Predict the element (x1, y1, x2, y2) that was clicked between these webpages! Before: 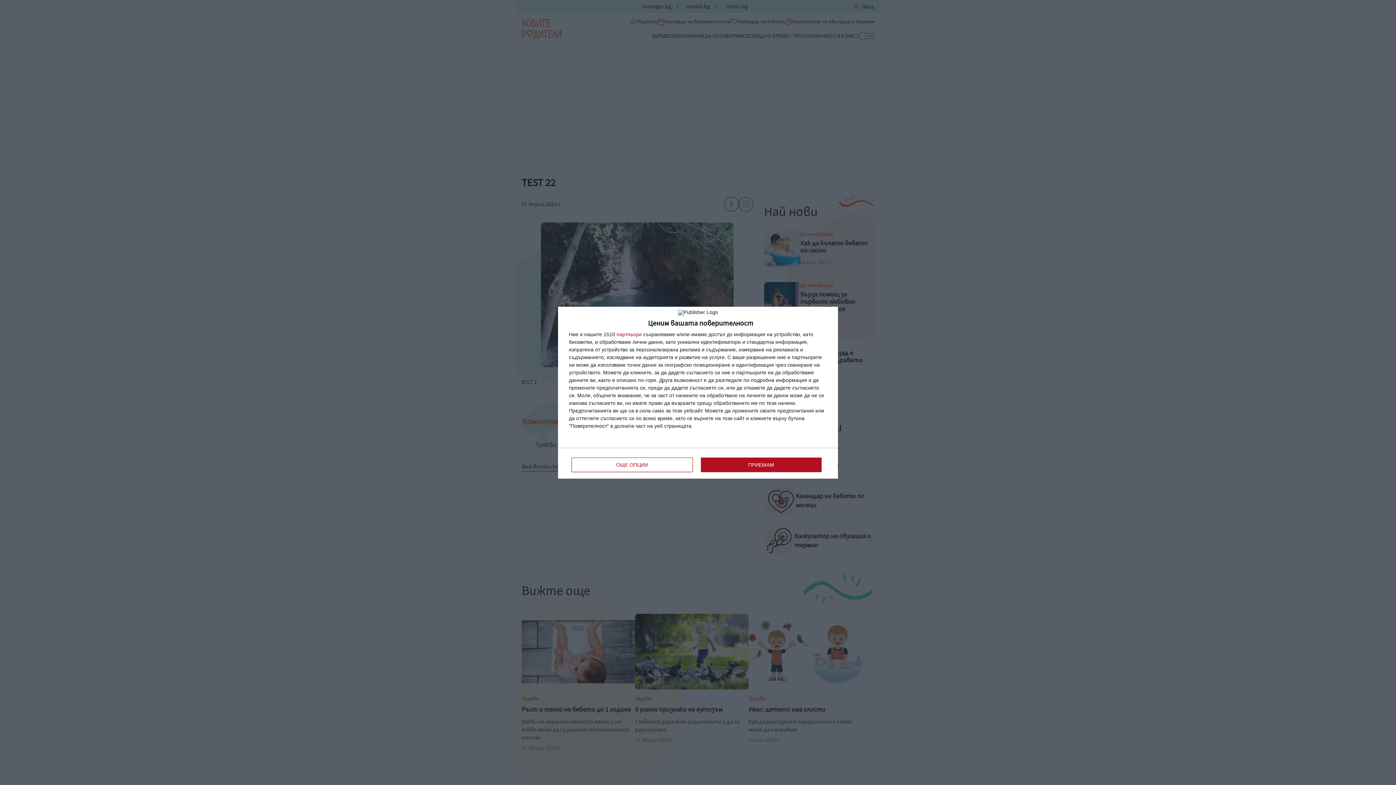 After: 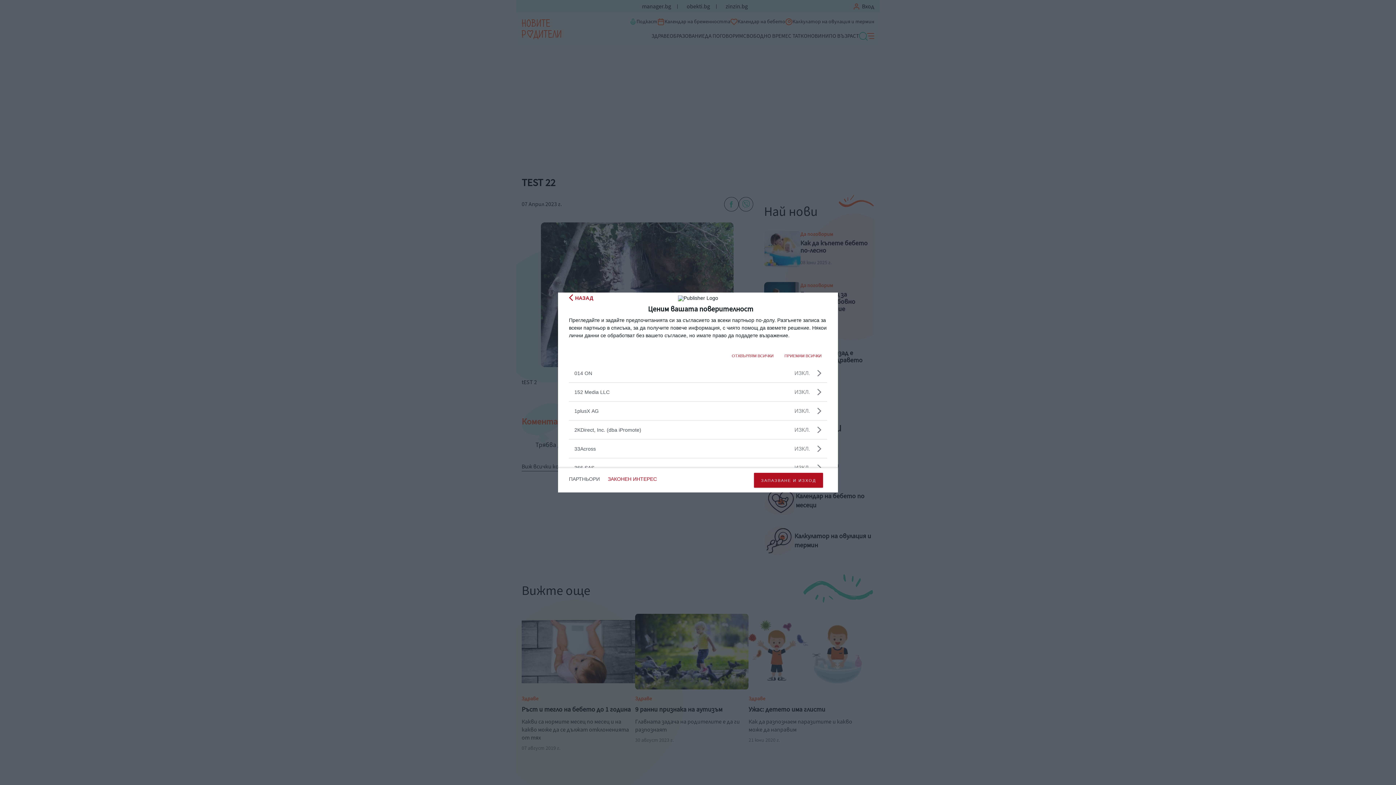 Action: label: партньори bbox: (616, 331, 641, 336)